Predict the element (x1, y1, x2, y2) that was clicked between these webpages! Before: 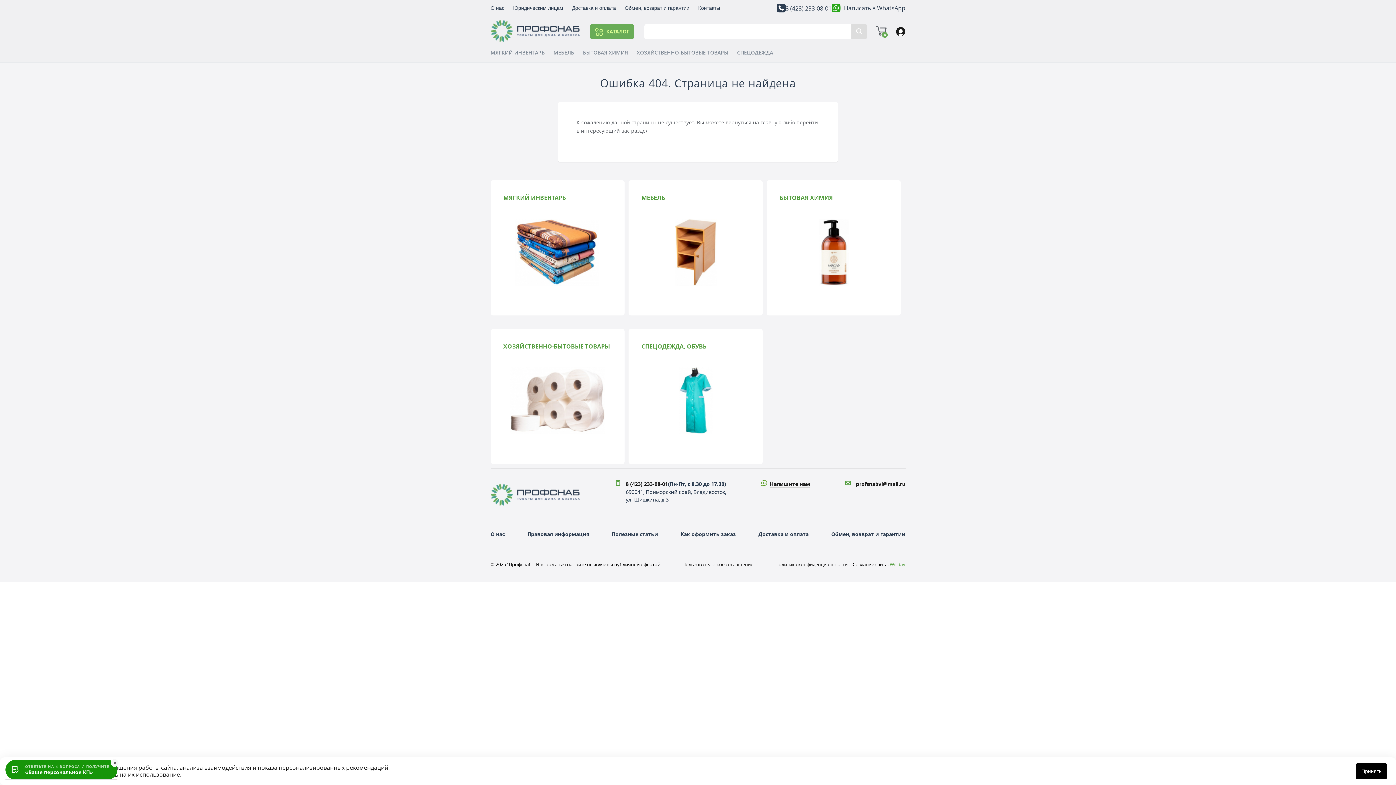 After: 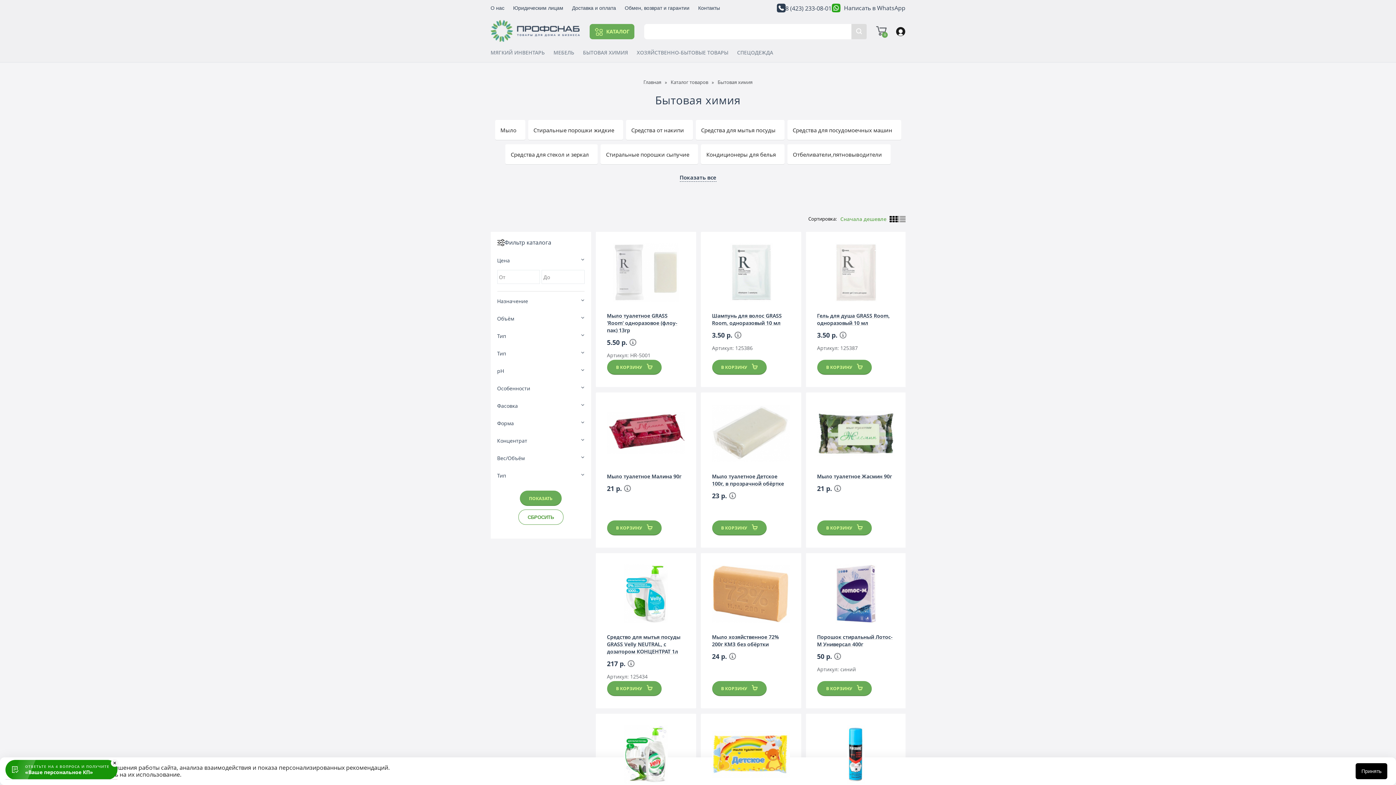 Action: bbox: (779, 194, 888, 285) label: БЫТОВАЯ ХИМИЯ